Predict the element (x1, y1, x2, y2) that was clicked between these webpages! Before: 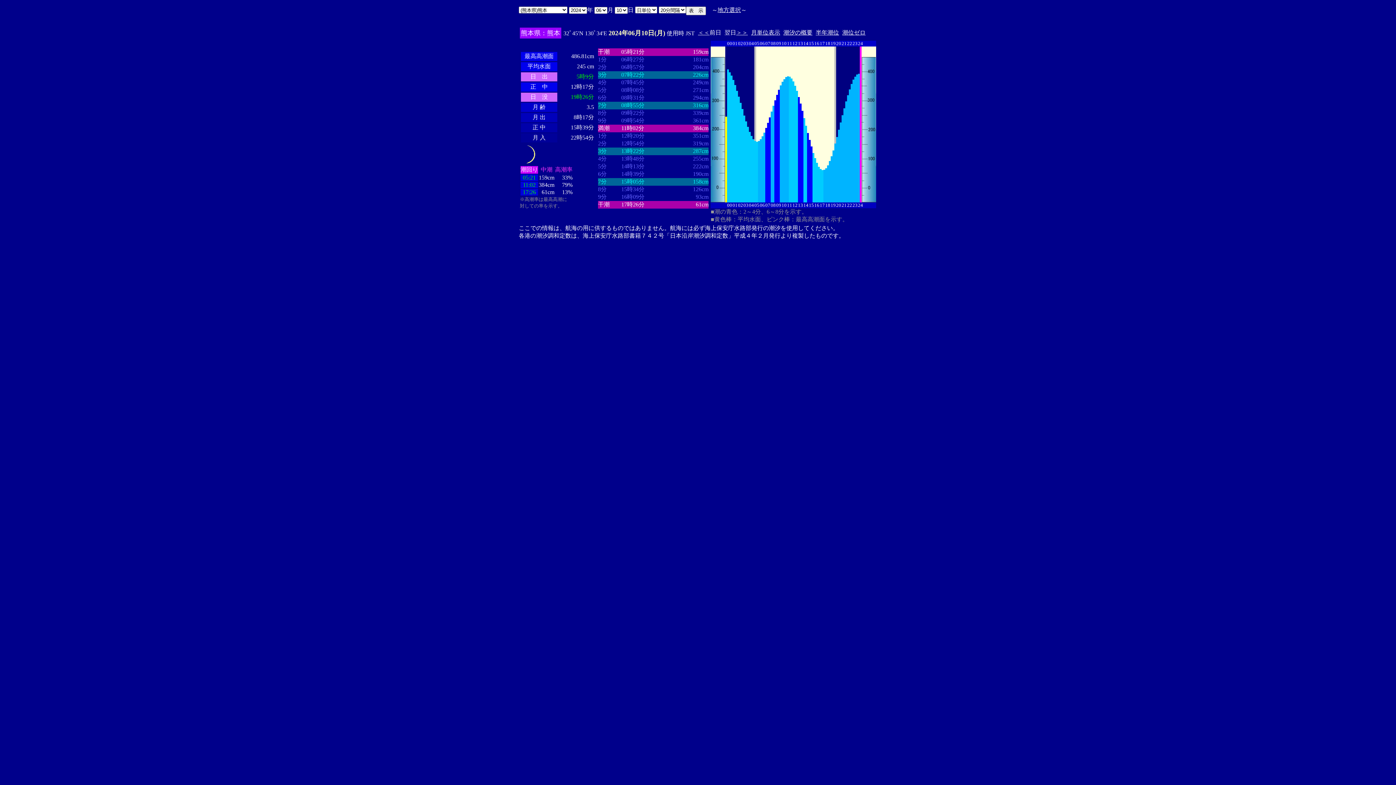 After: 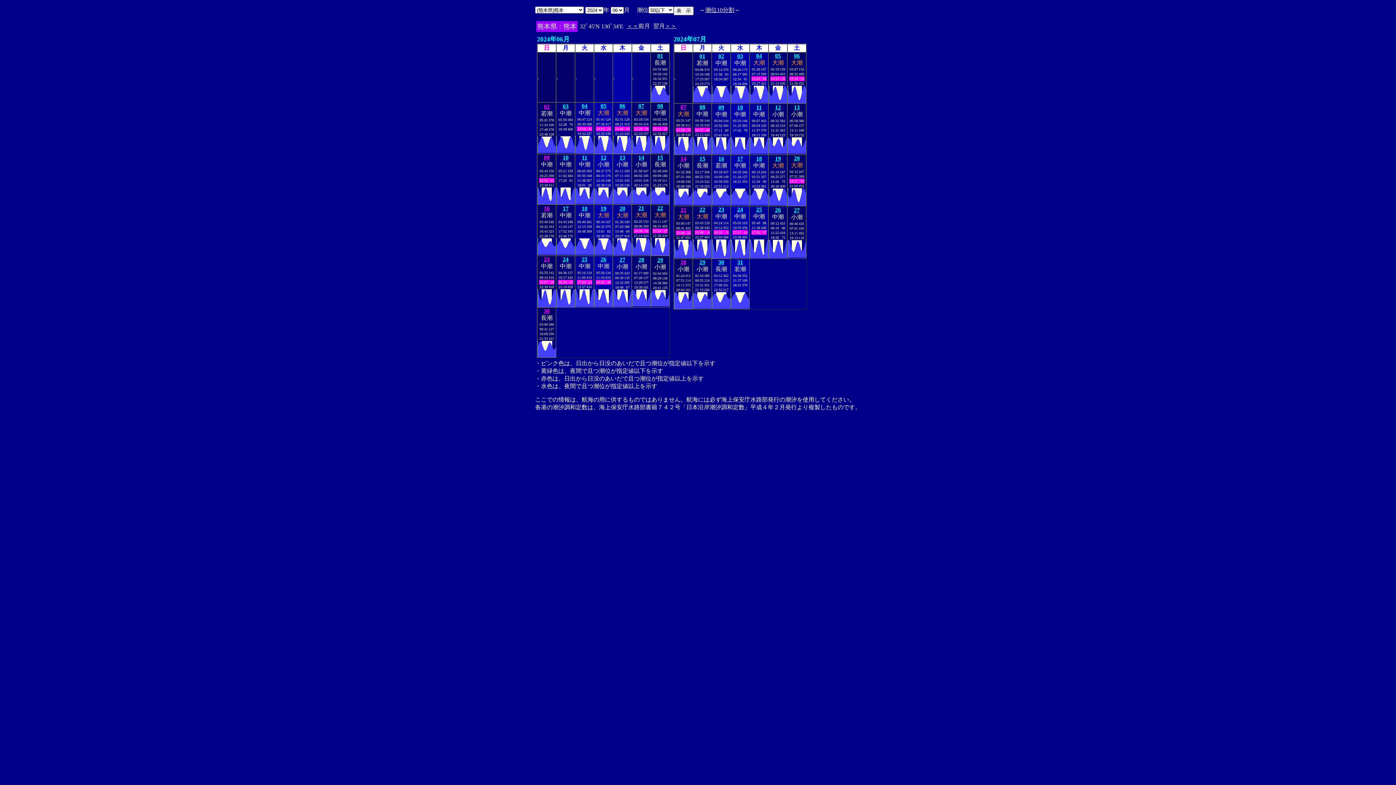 Action: label: 月単位表示 bbox: (751, 29, 780, 35)